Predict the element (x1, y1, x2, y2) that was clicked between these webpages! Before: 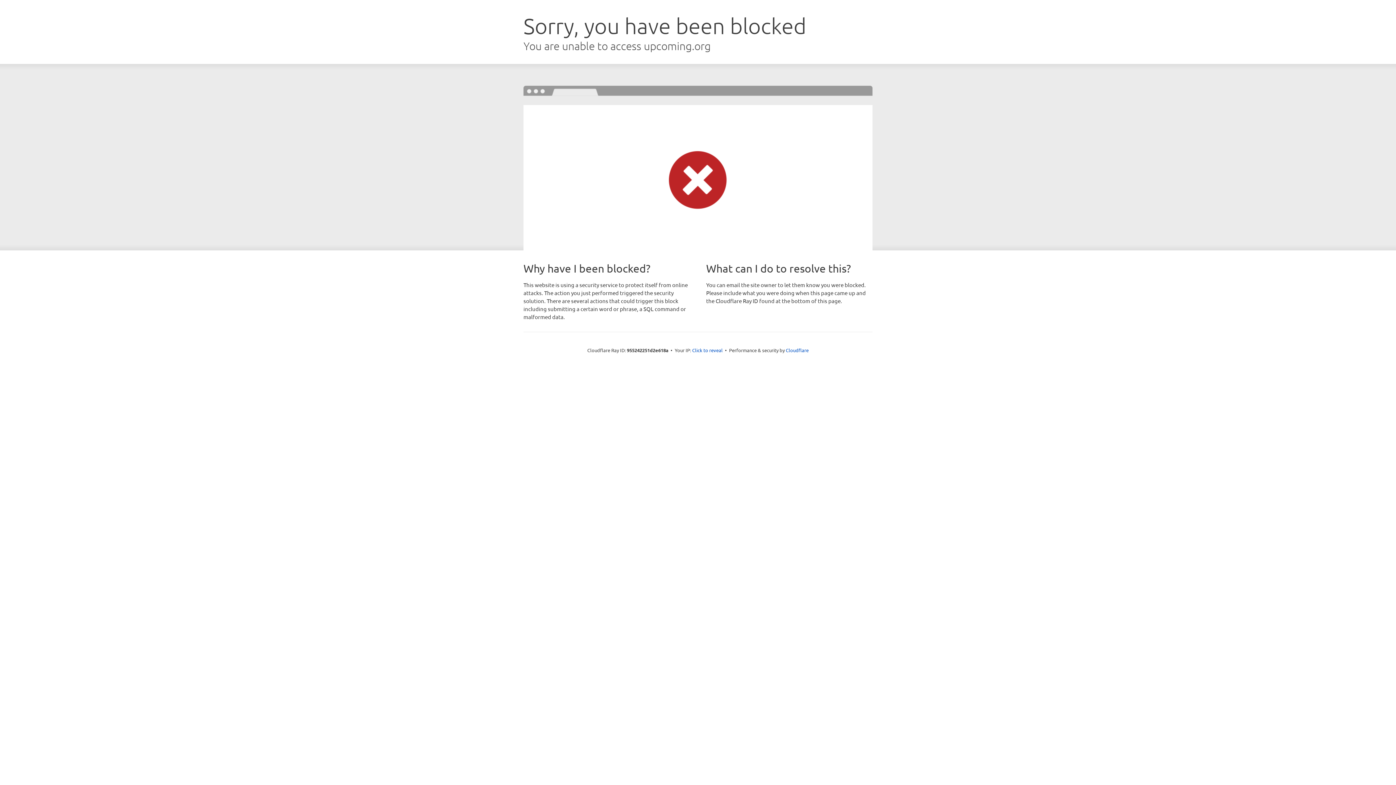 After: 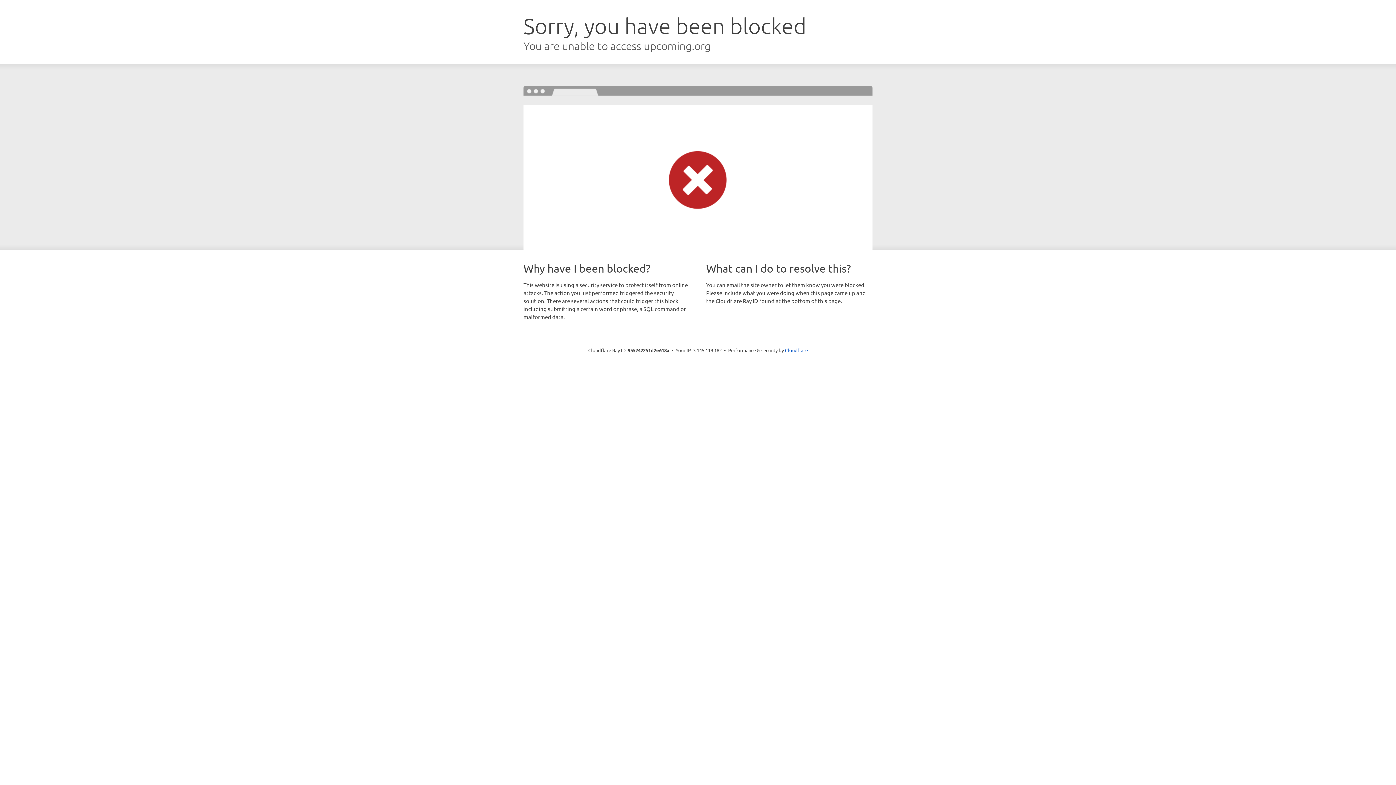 Action: bbox: (692, 346, 722, 353) label: Click to reveal